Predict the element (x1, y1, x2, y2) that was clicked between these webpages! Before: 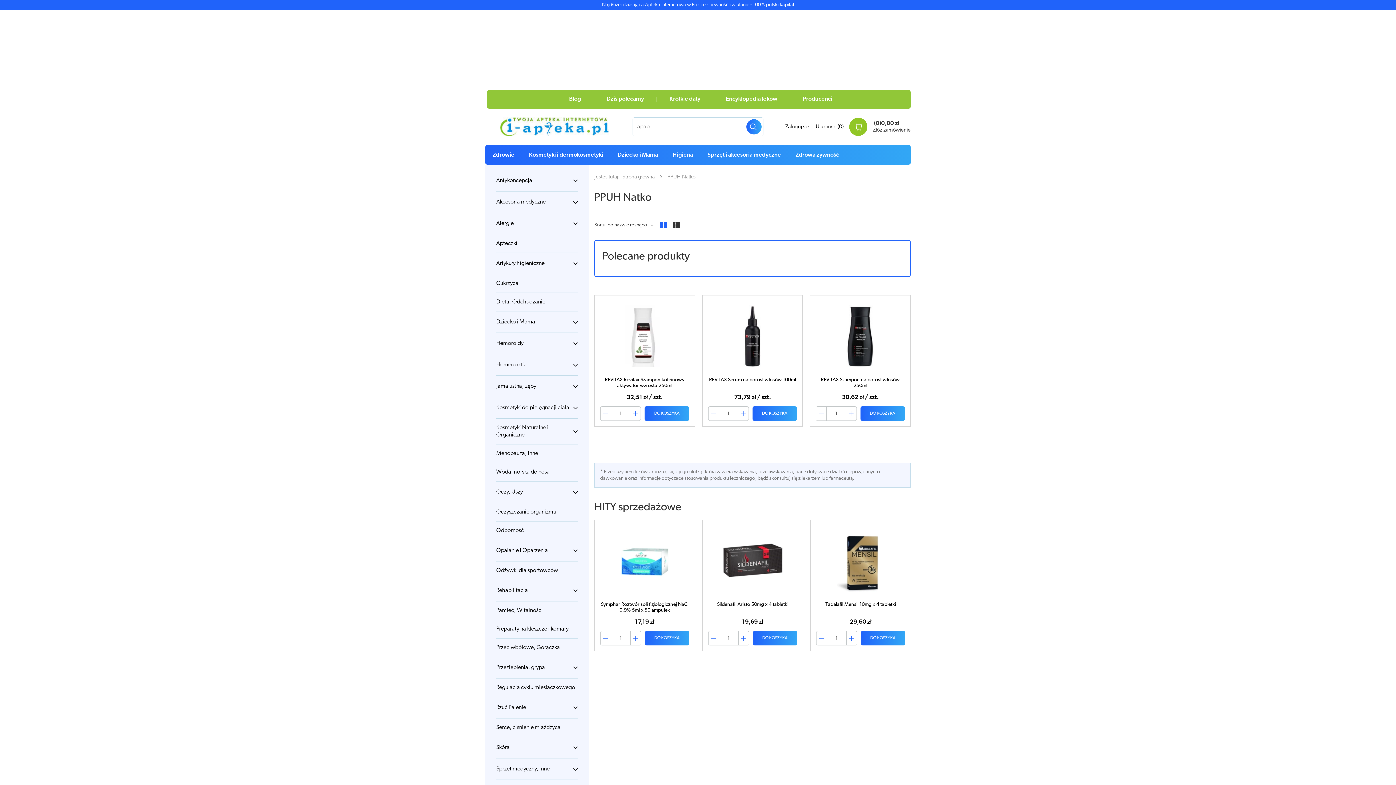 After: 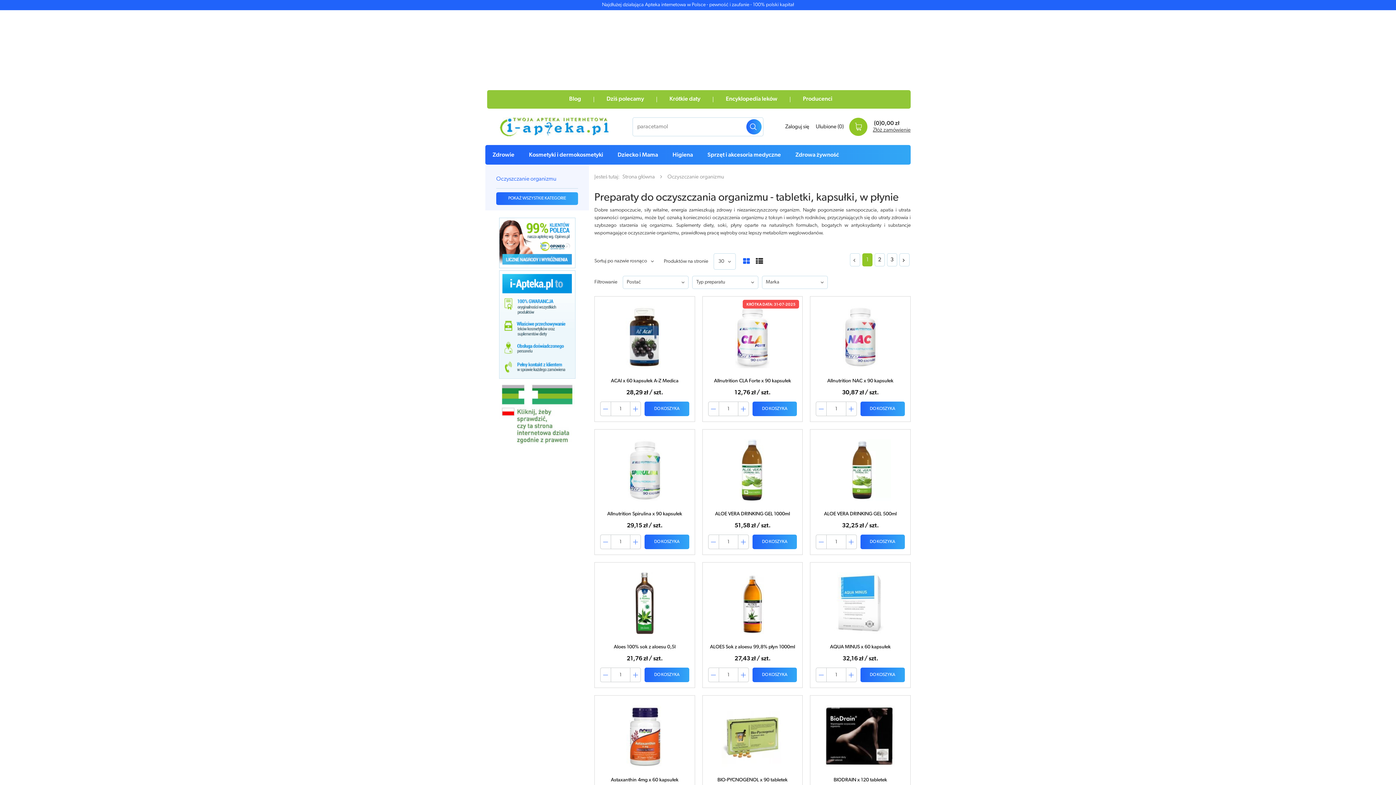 Action: bbox: (496, 503, 578, 521) label: Oczyszczanie organizmu